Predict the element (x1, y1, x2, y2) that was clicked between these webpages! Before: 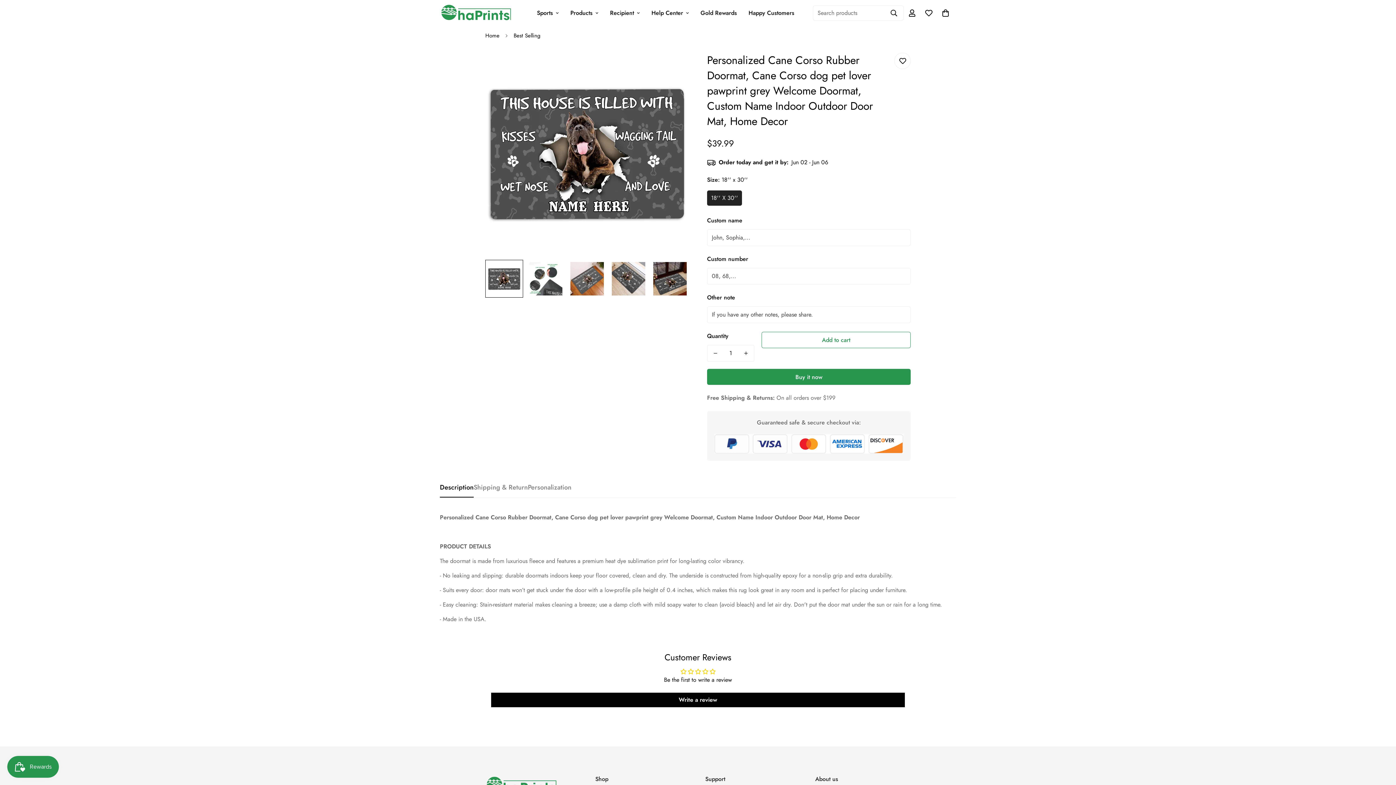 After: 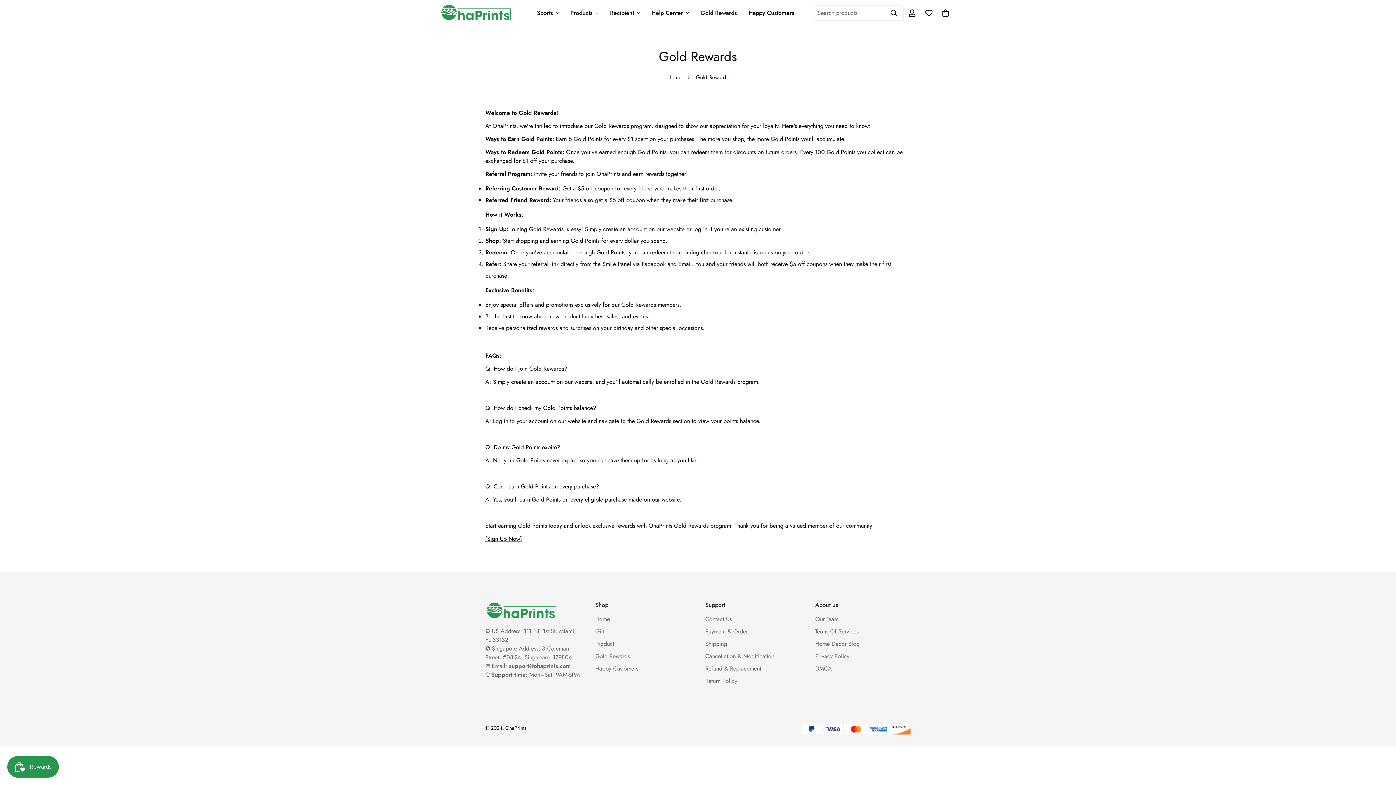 Action: label: Gold Rewards bbox: (694, 1, 742, 24)